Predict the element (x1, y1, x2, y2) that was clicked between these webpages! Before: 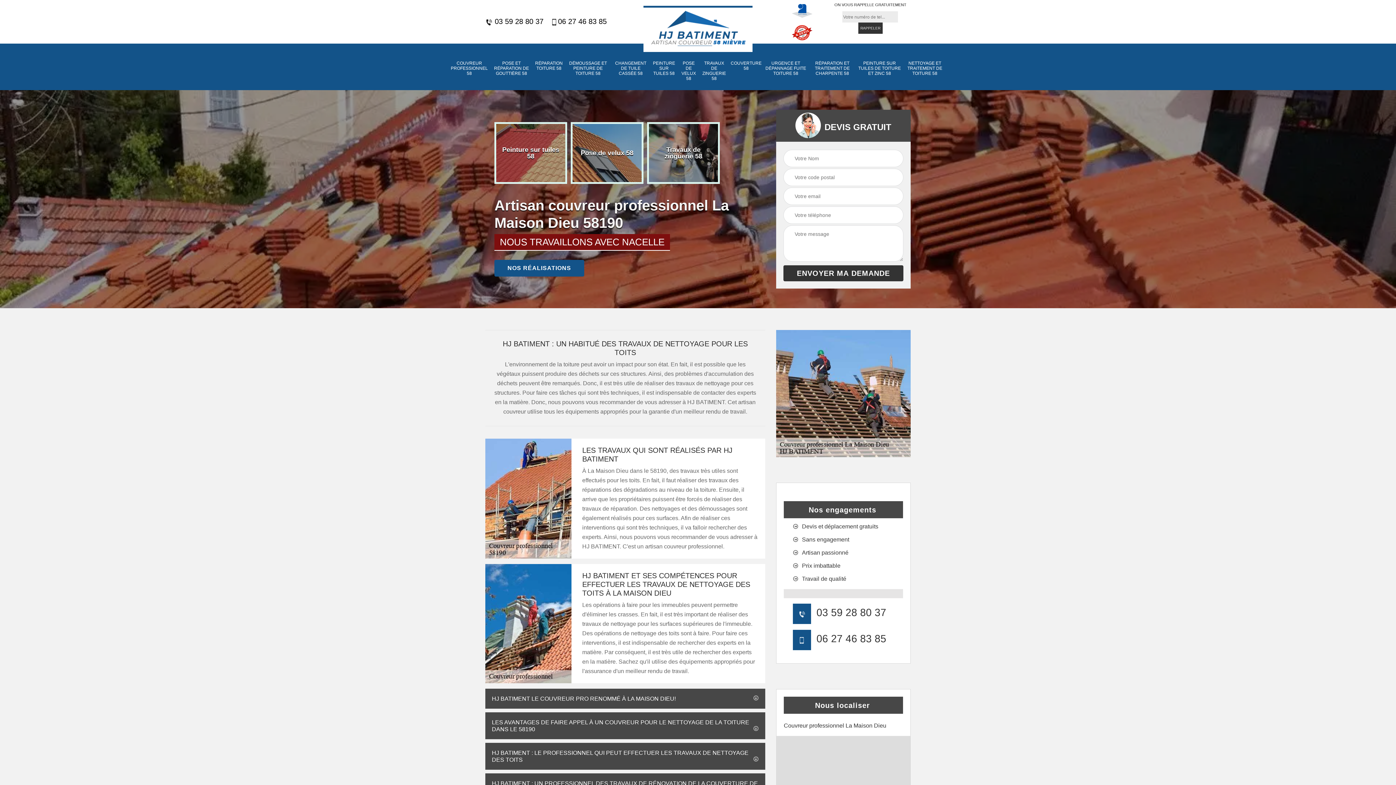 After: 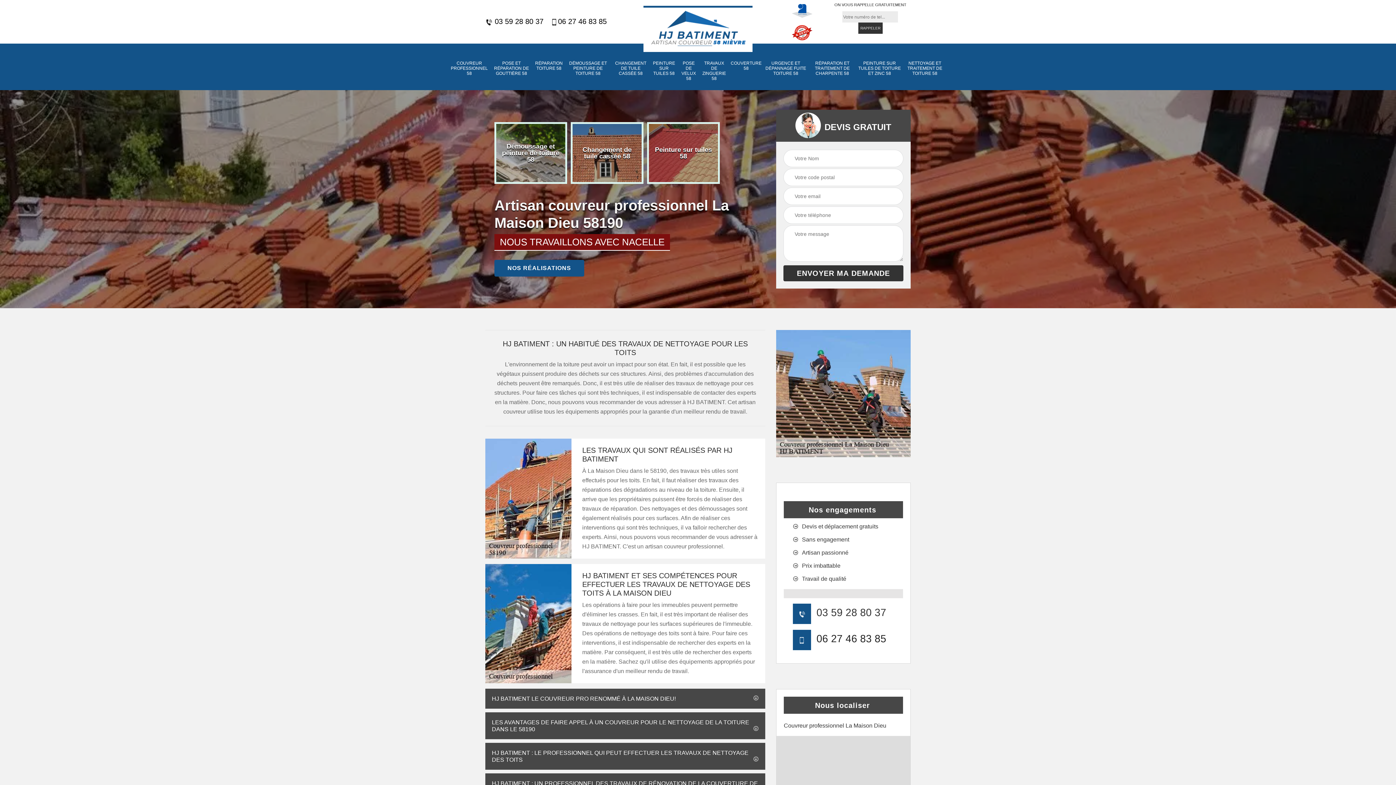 Action: label: 06 27 46 83 85 bbox: (816, 633, 886, 644)